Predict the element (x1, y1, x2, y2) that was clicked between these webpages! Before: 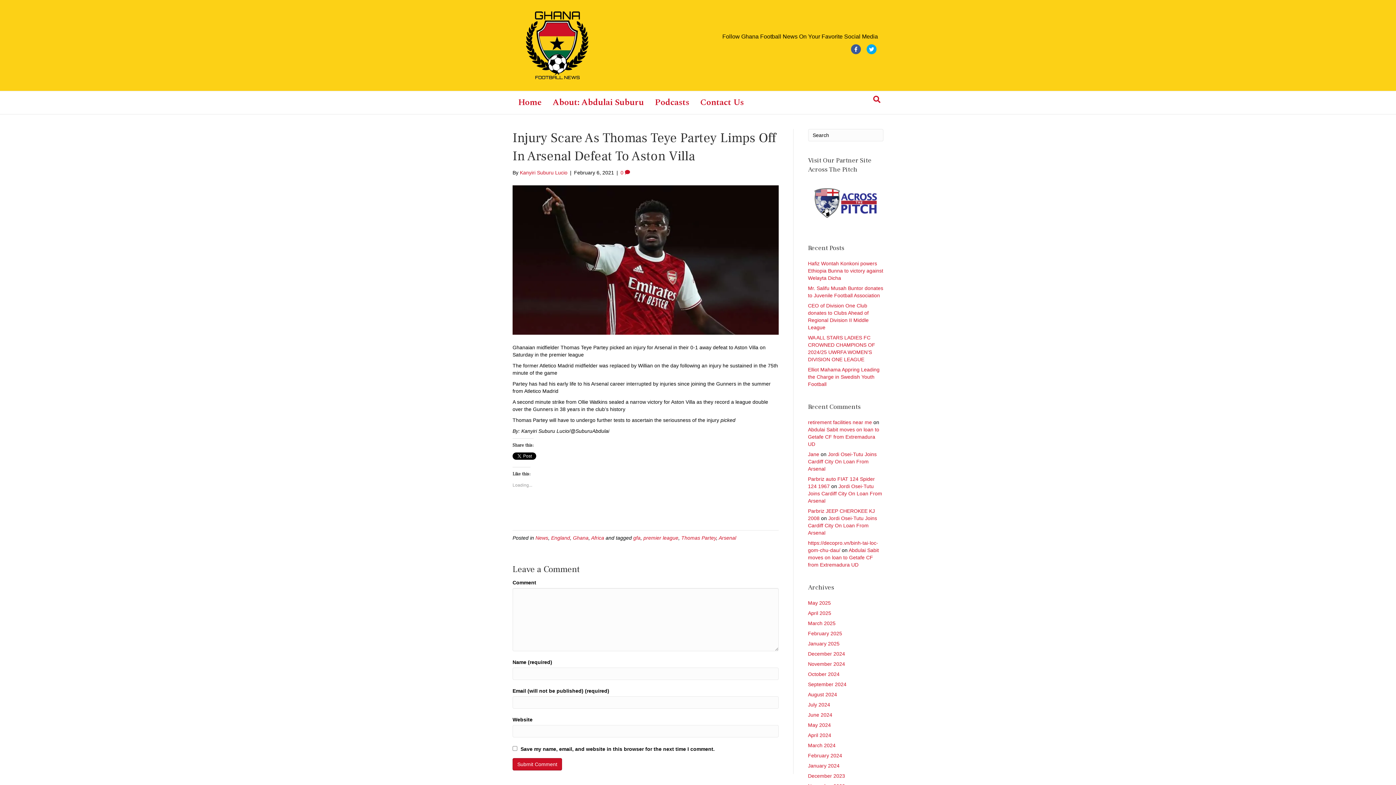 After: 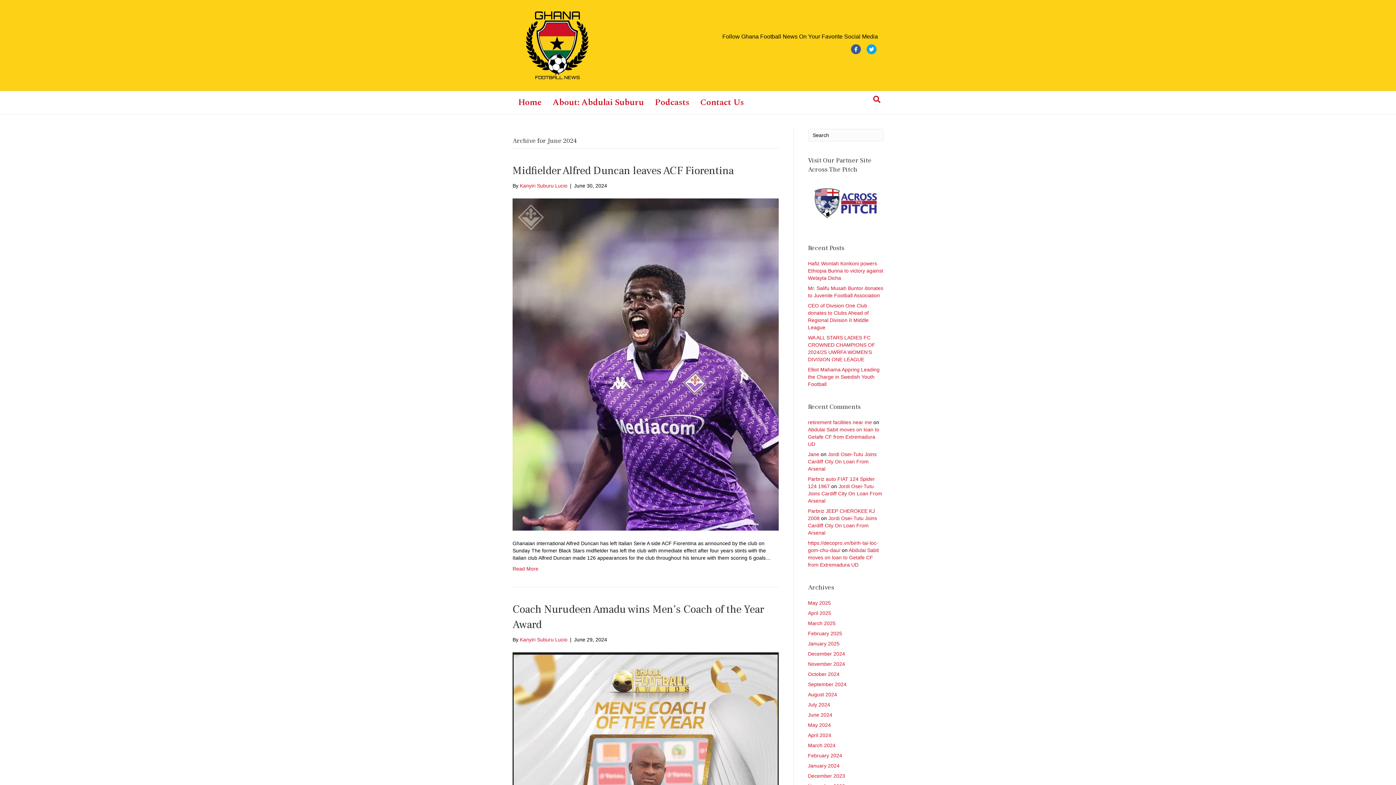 Action: bbox: (808, 712, 832, 718) label: June 2024